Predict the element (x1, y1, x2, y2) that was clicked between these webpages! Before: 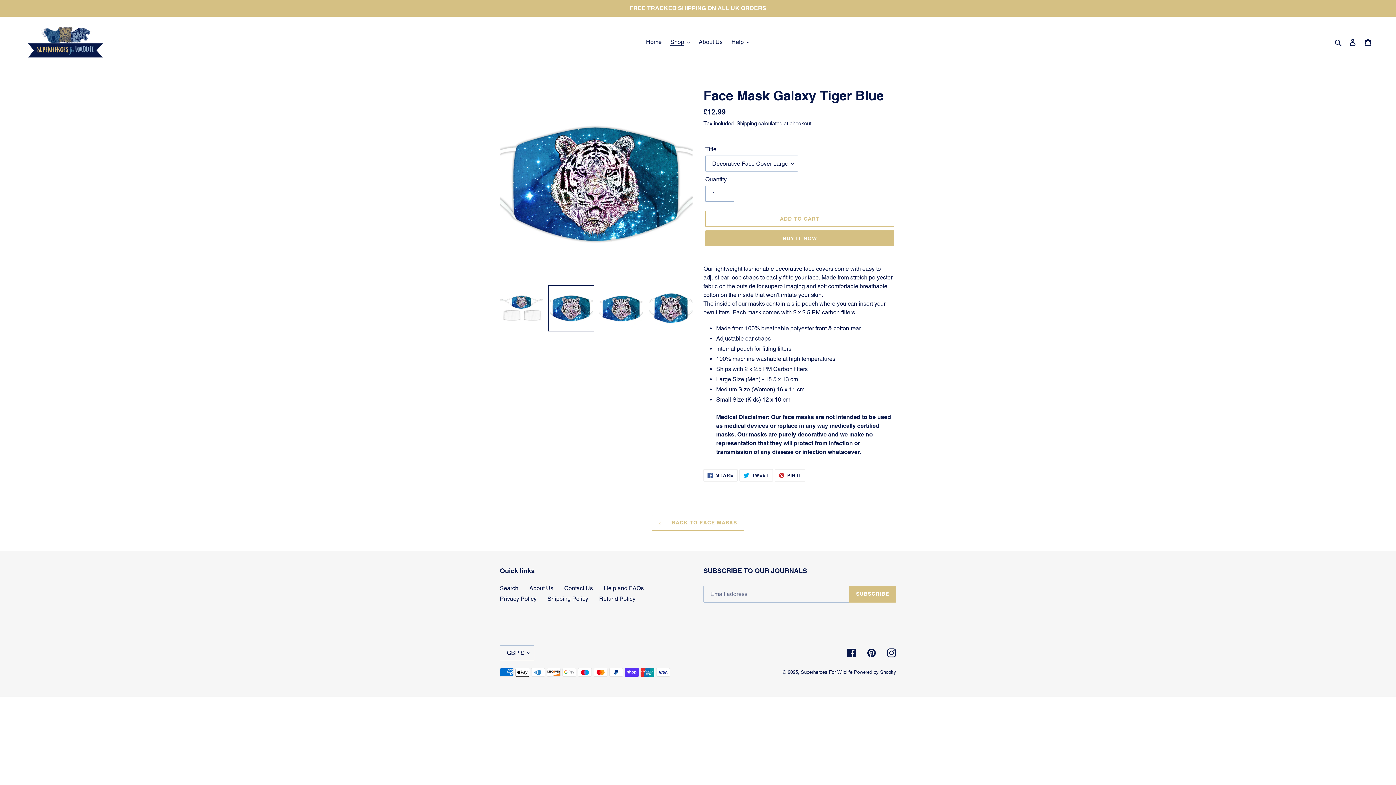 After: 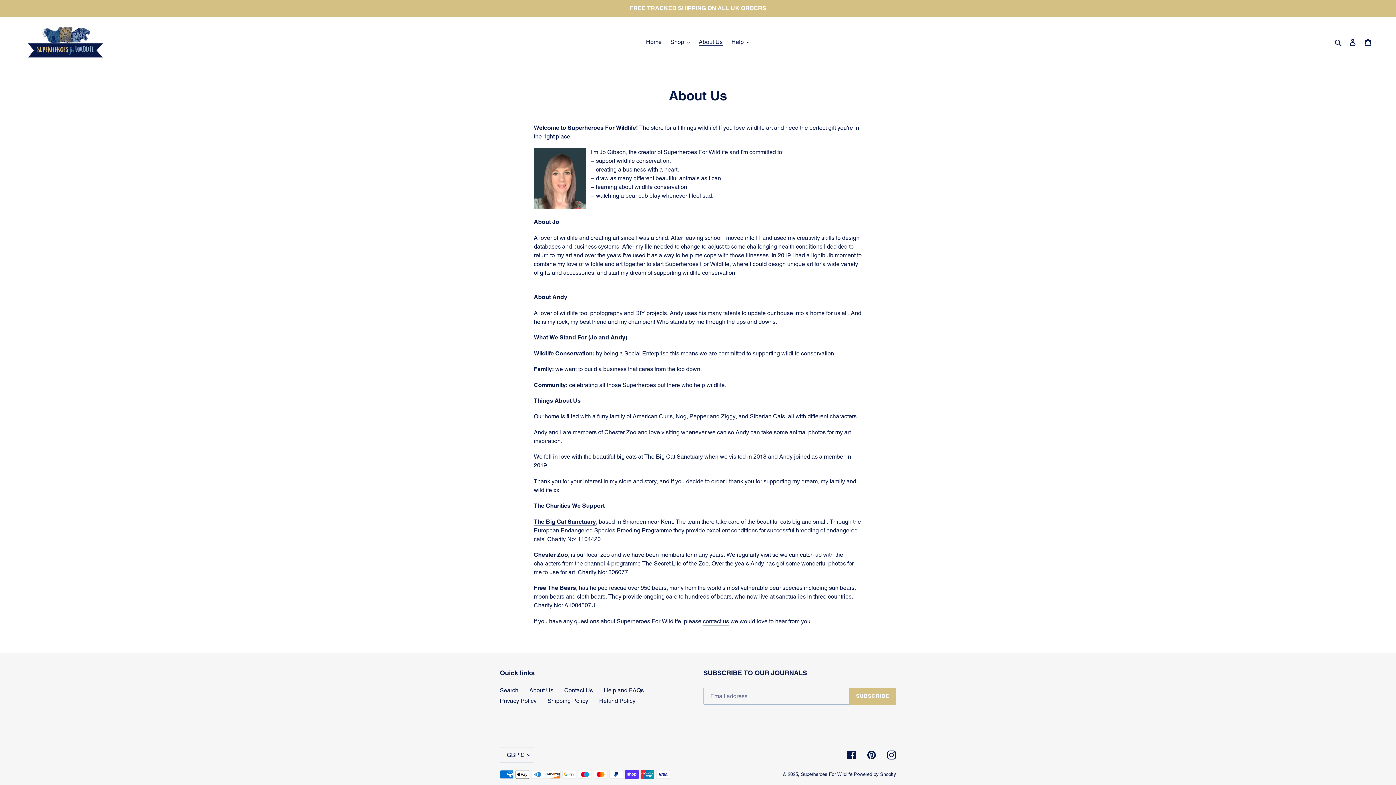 Action: label: About Us bbox: (529, 584, 553, 591)